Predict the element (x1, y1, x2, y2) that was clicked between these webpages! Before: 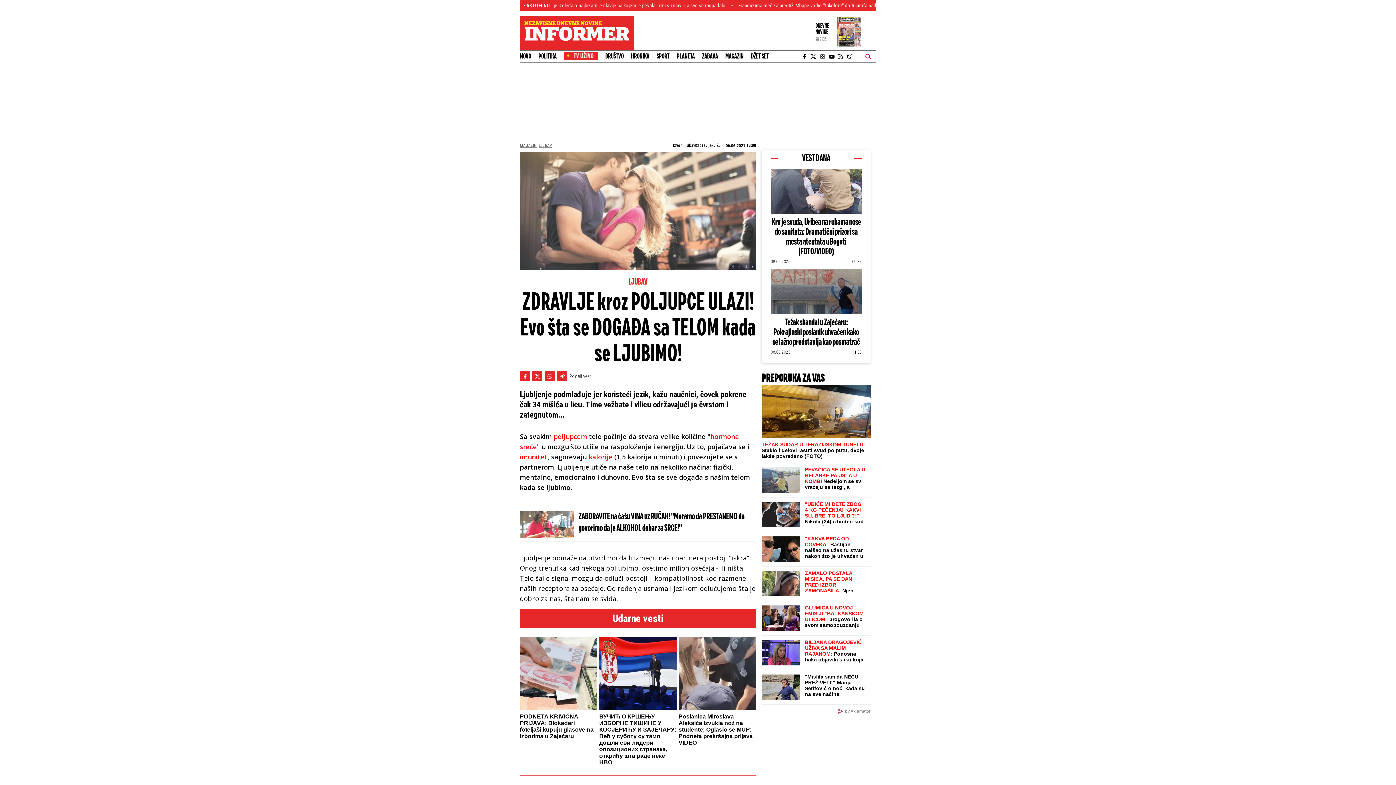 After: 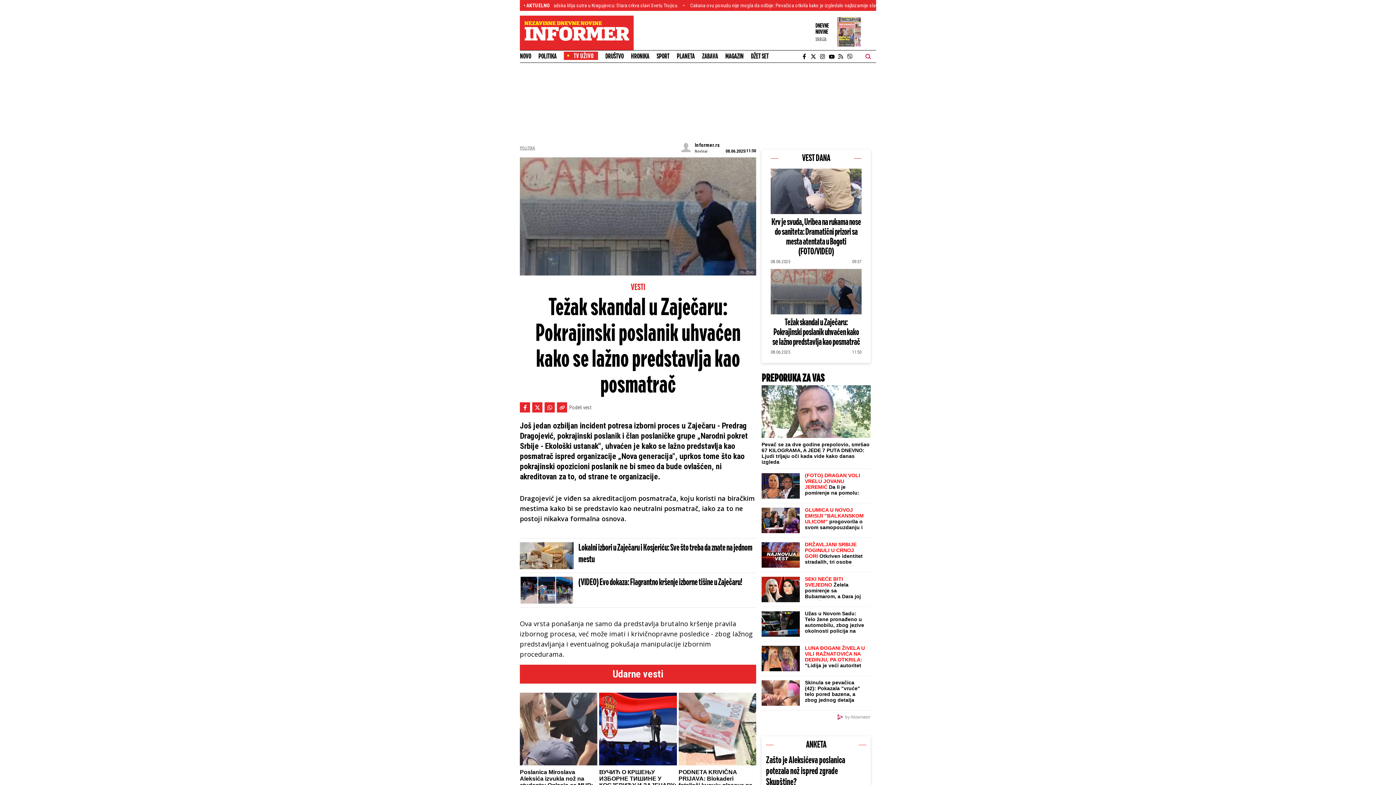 Action: label: Težak skandal u Zaječaru: Pokrajinski poslanik uhvaćen kako se lažno predstavlja kao posmatrač bbox: (770, 318, 861, 347)